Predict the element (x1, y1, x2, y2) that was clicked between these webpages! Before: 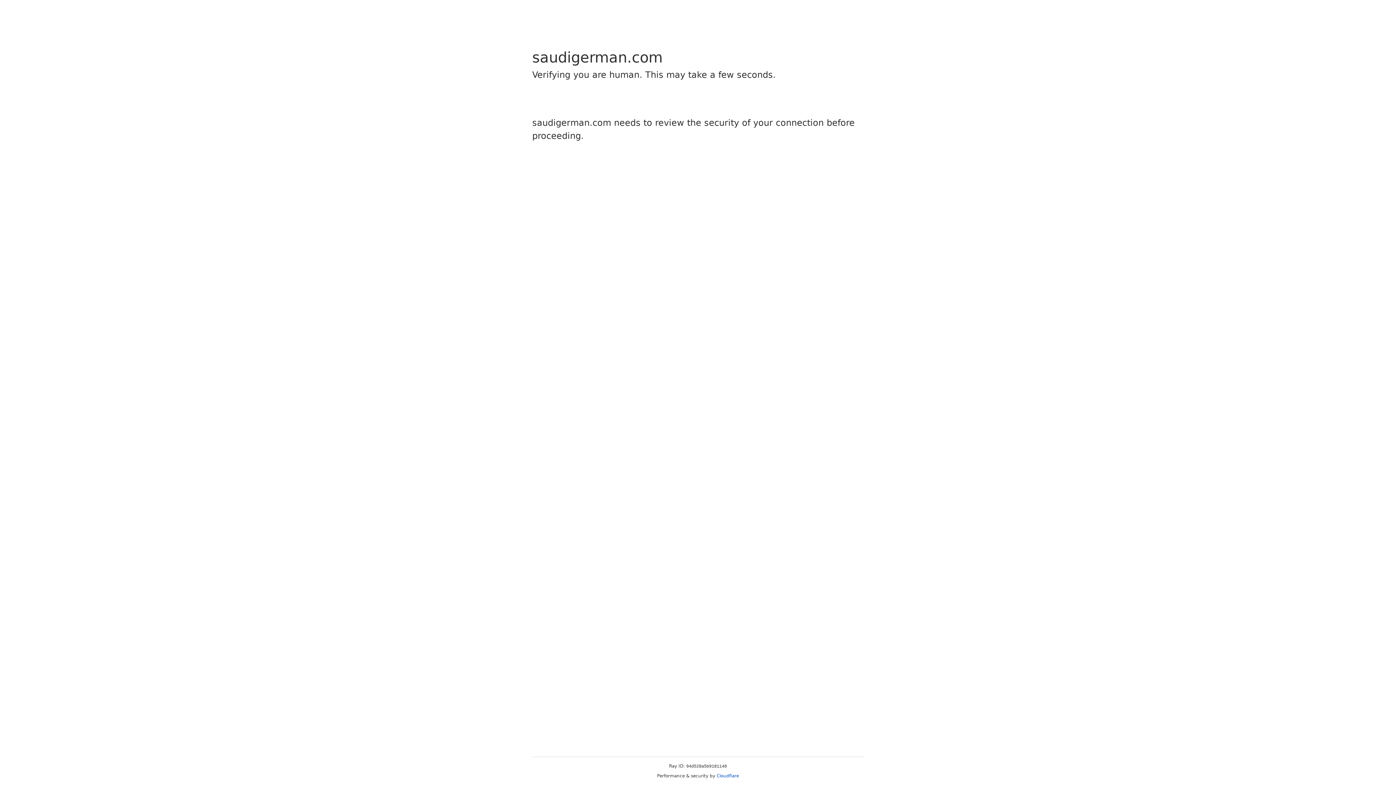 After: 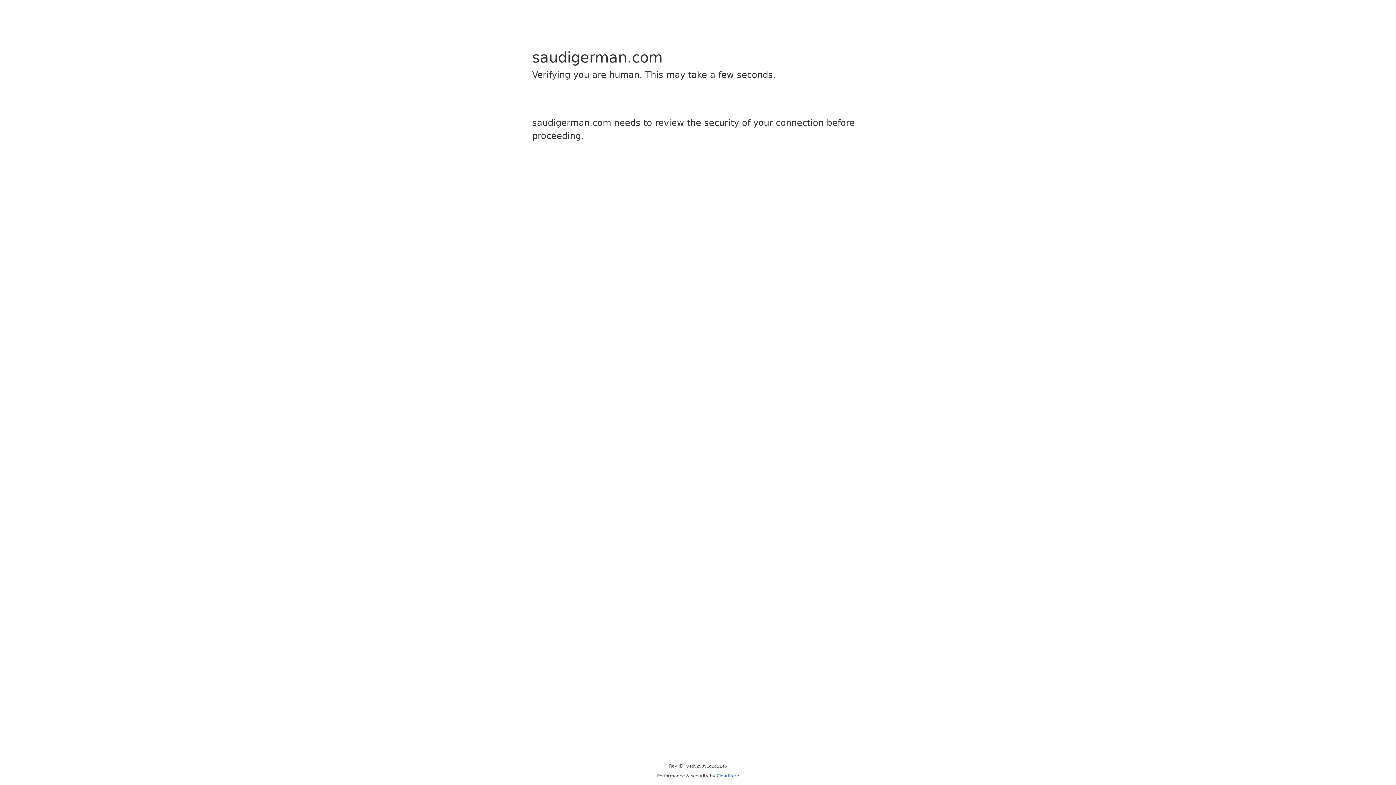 Action: bbox: (716, 773, 739, 778) label: Cloudflare